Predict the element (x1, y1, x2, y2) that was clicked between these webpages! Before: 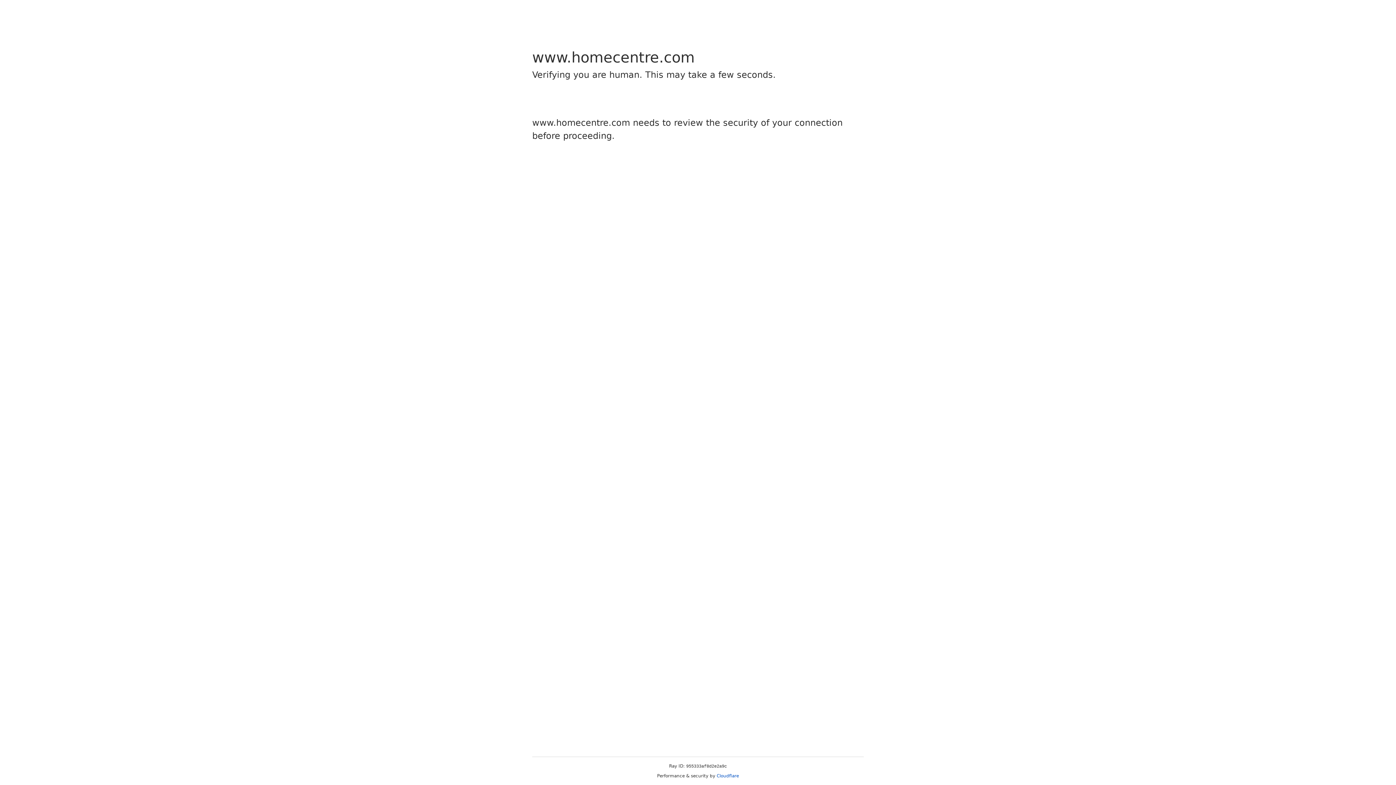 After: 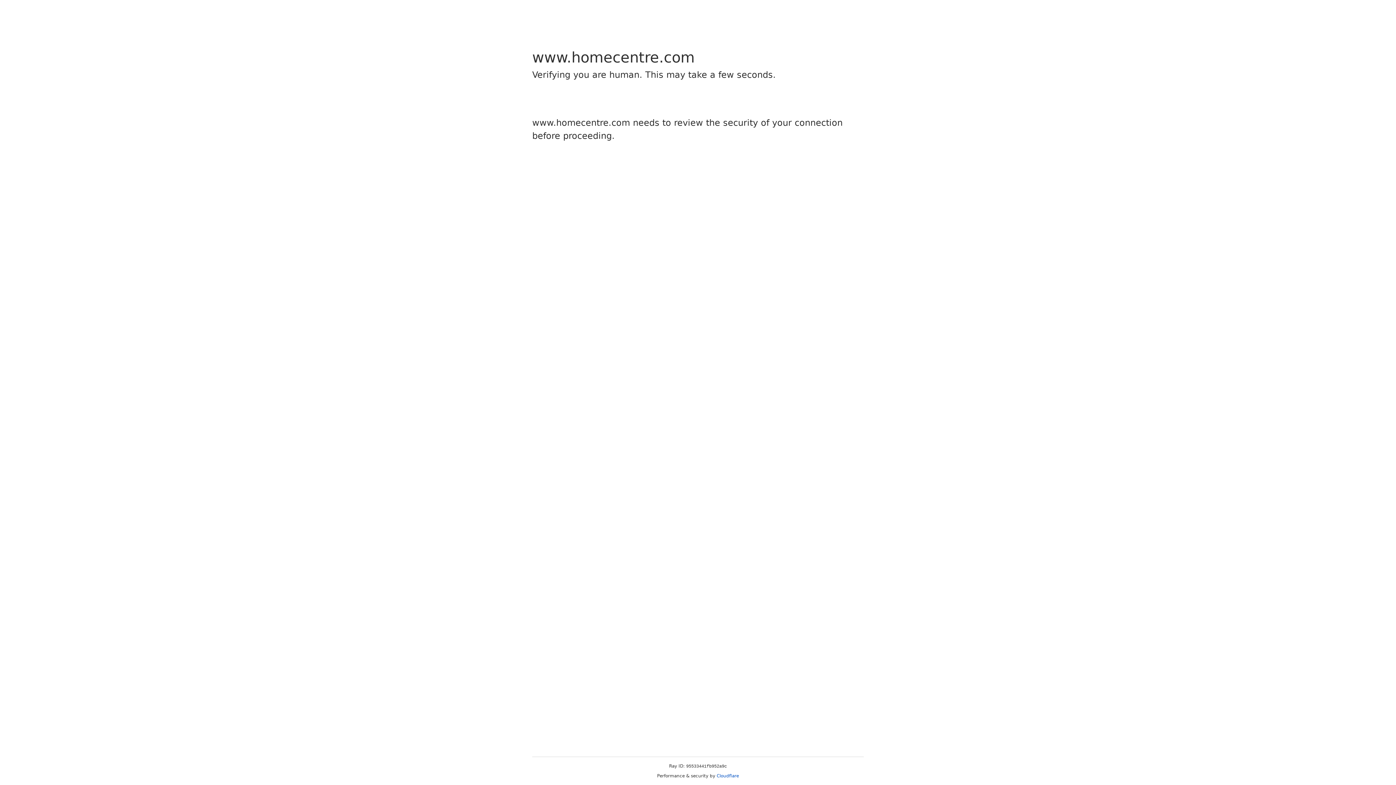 Action: bbox: (716, 773, 739, 778) label: Cloudflare